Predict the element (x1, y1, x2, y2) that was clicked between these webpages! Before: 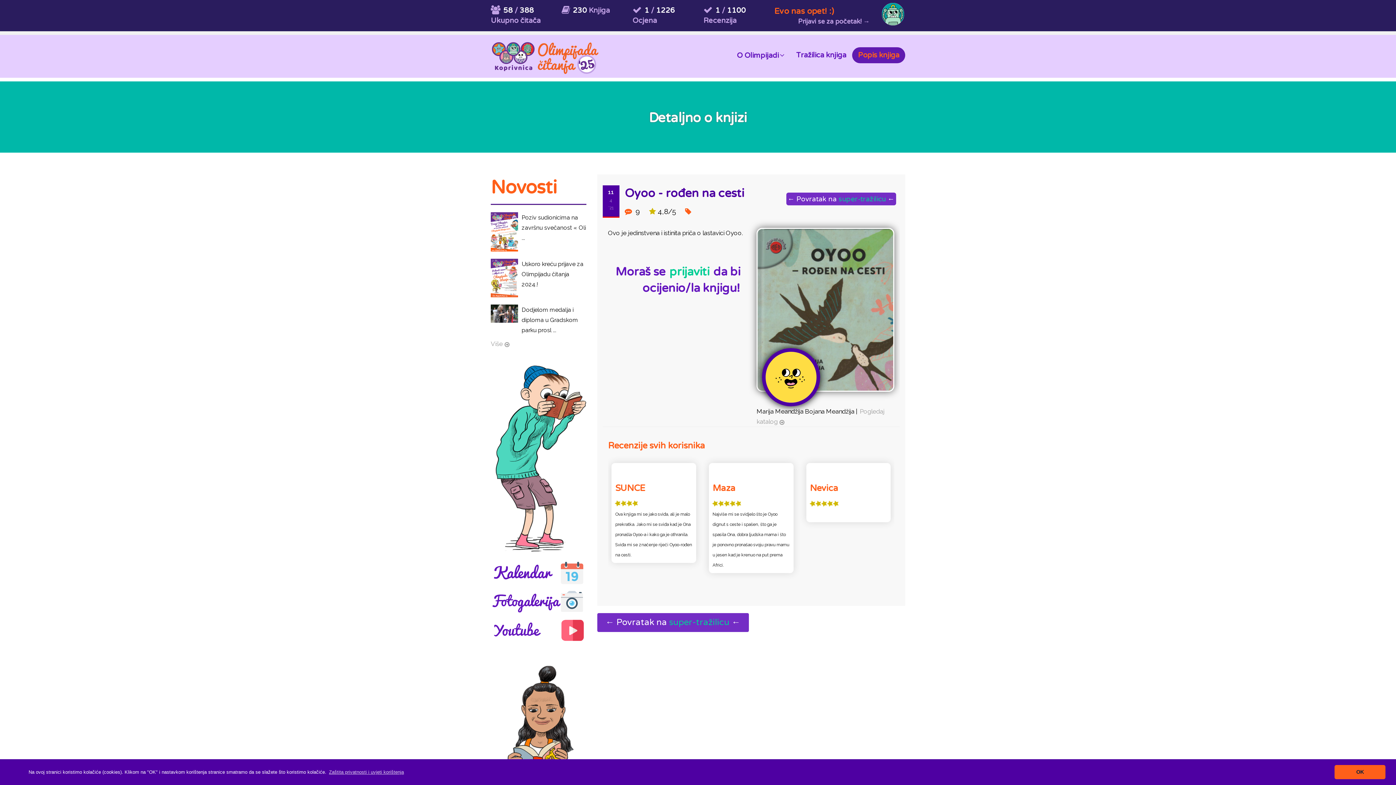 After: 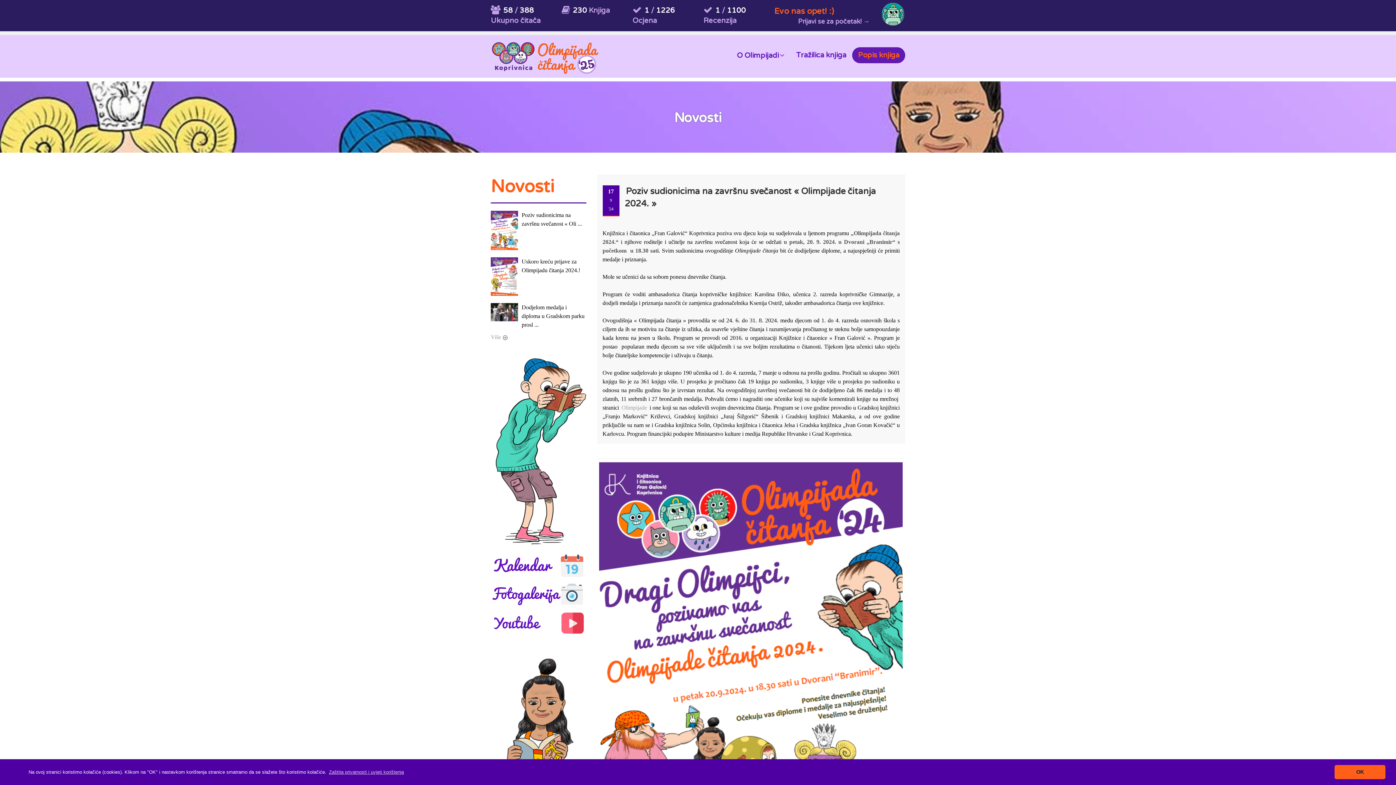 Action: bbox: (490, 212, 518, 251)